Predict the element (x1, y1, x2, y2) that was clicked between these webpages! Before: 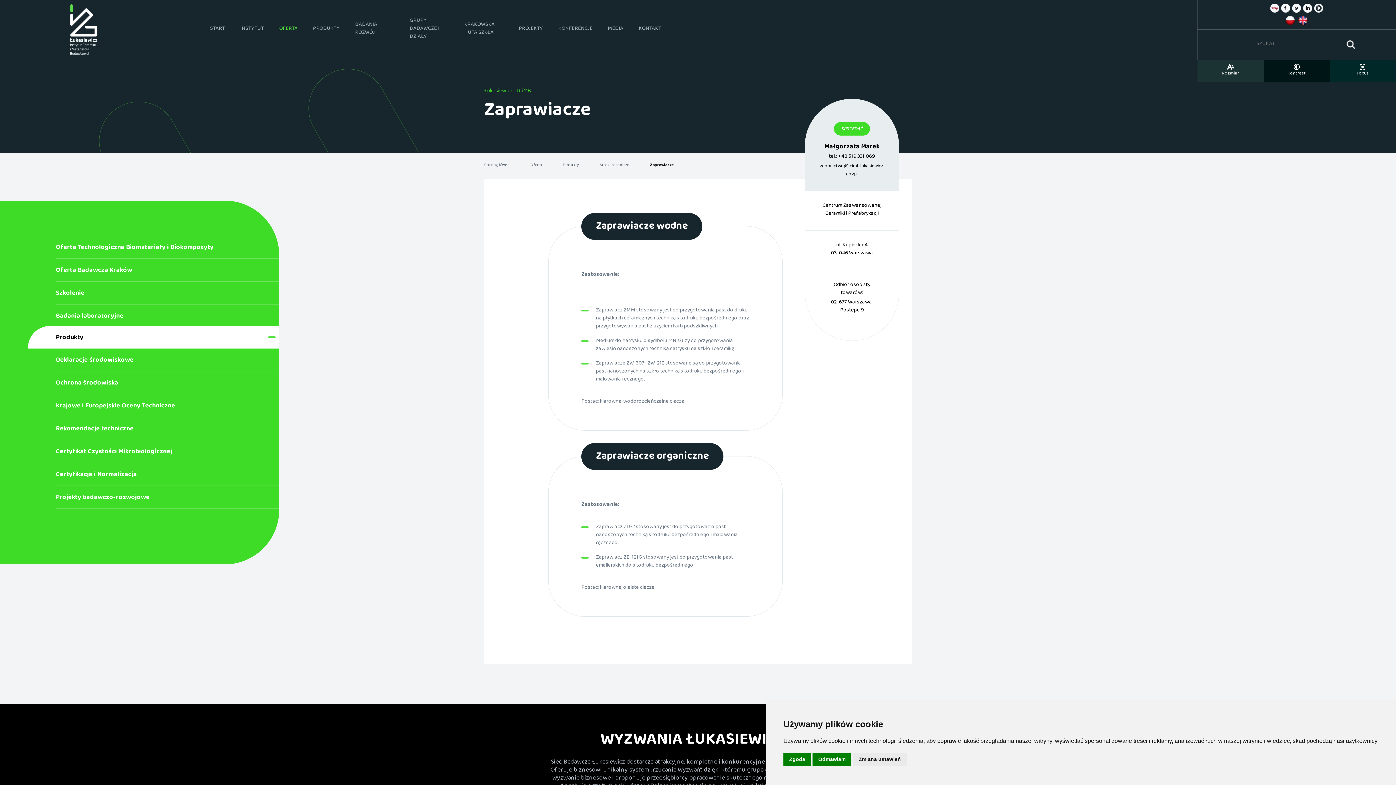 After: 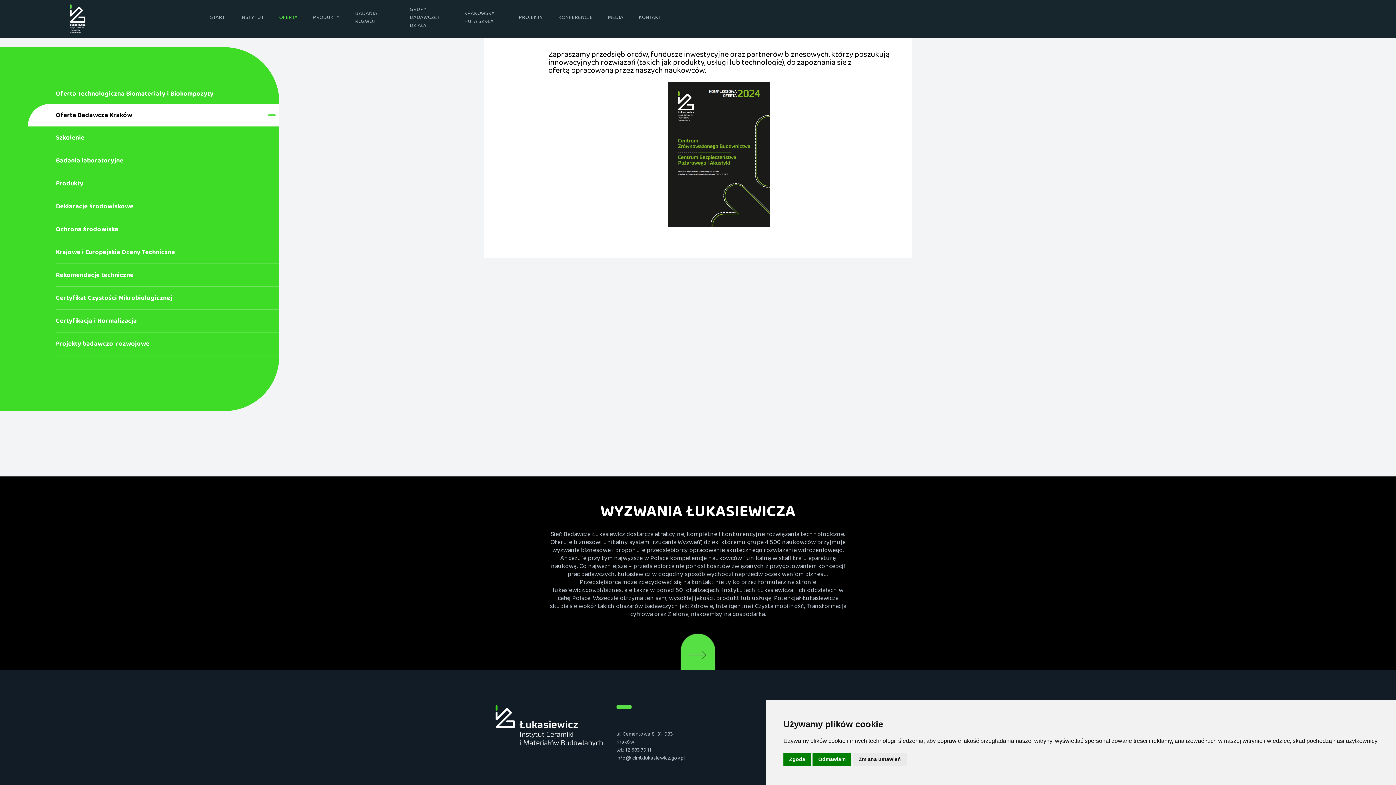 Action: label: Oferta Badawcza Kraków bbox: (55, 261, 279, 281)